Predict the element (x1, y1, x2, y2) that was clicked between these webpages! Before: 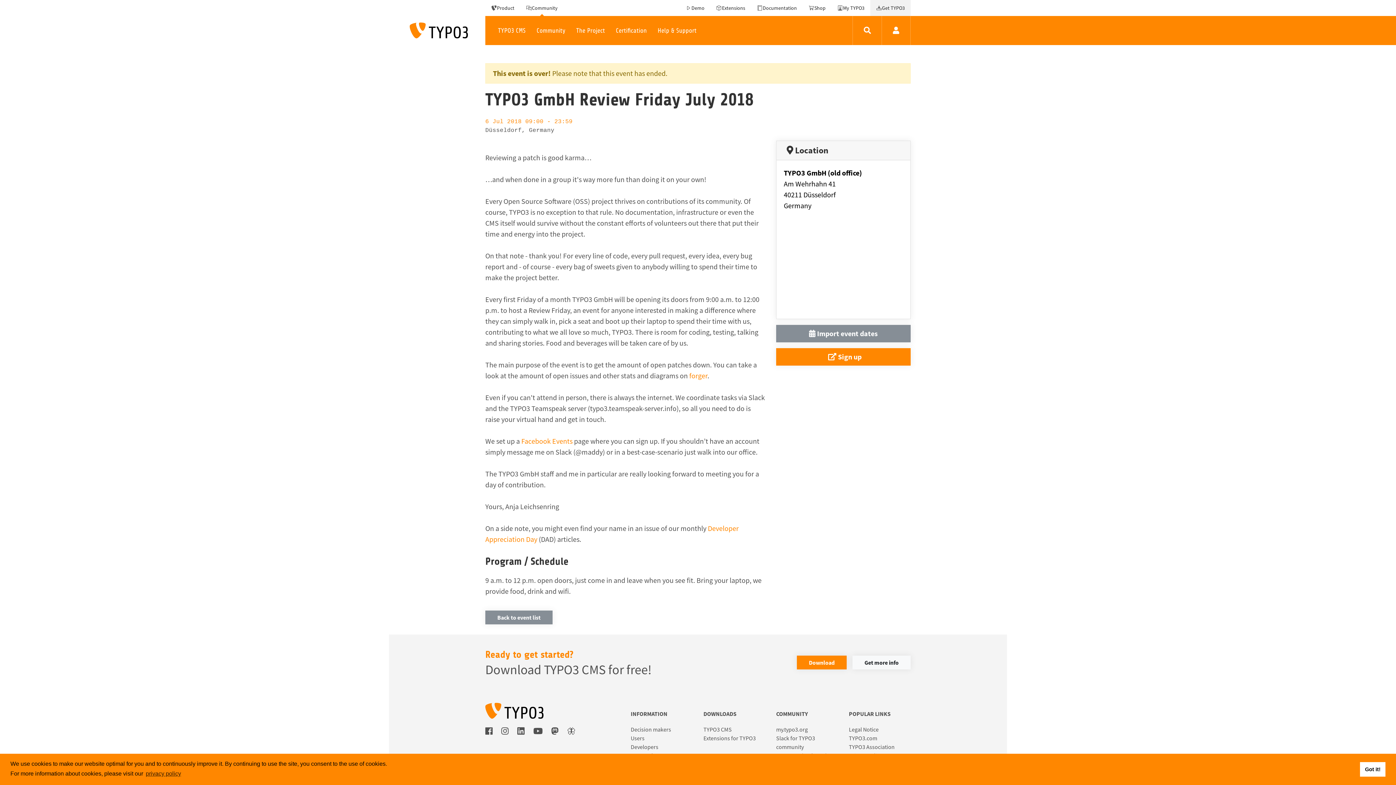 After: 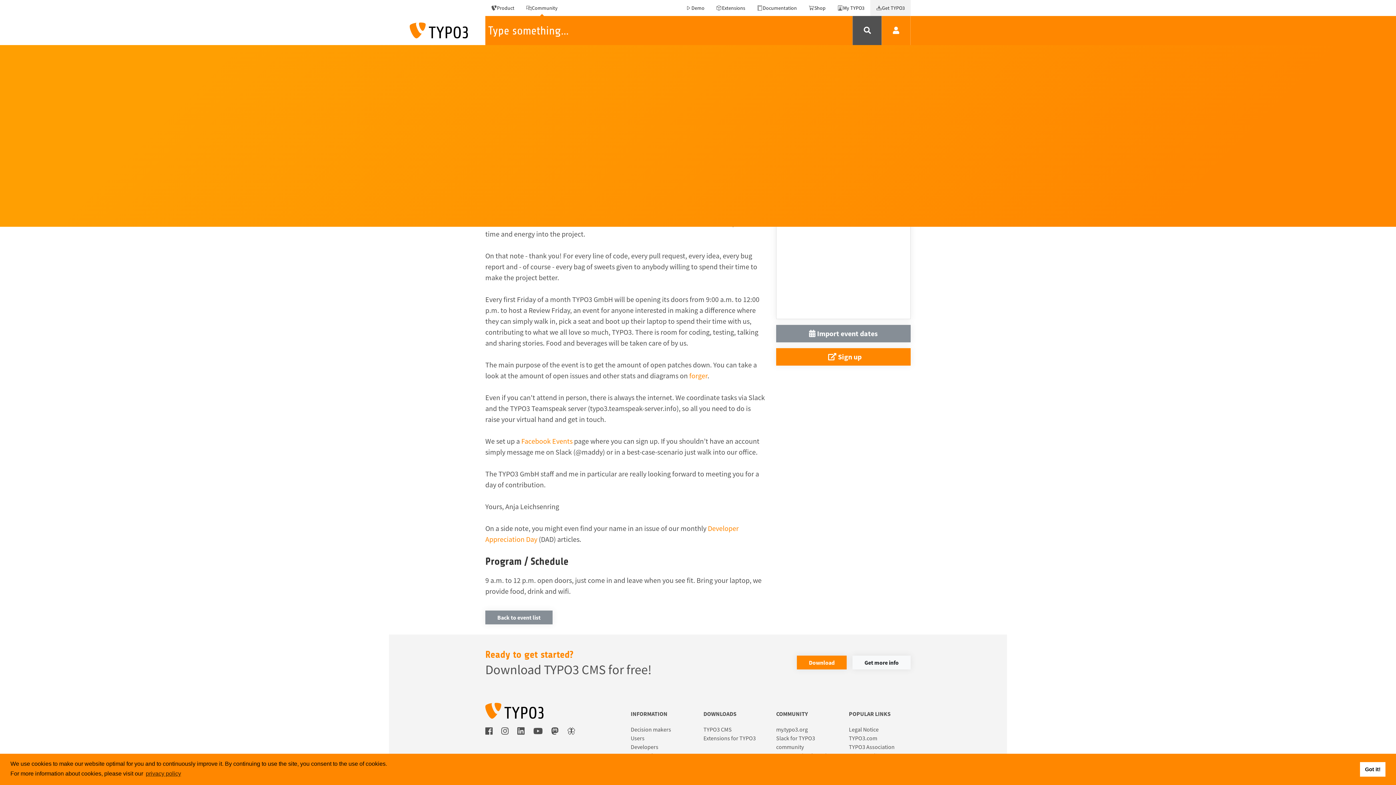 Action: bbox: (852, 16, 881, 45)